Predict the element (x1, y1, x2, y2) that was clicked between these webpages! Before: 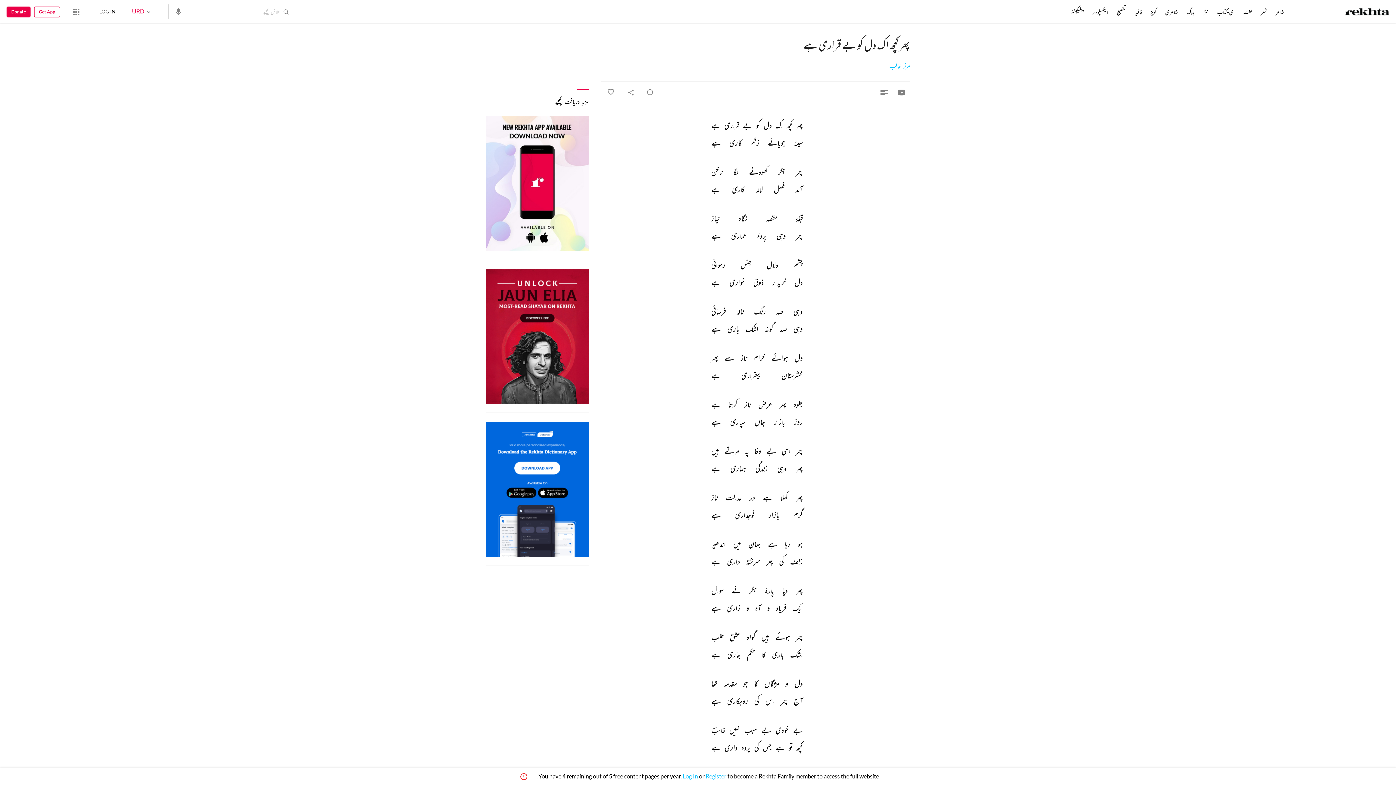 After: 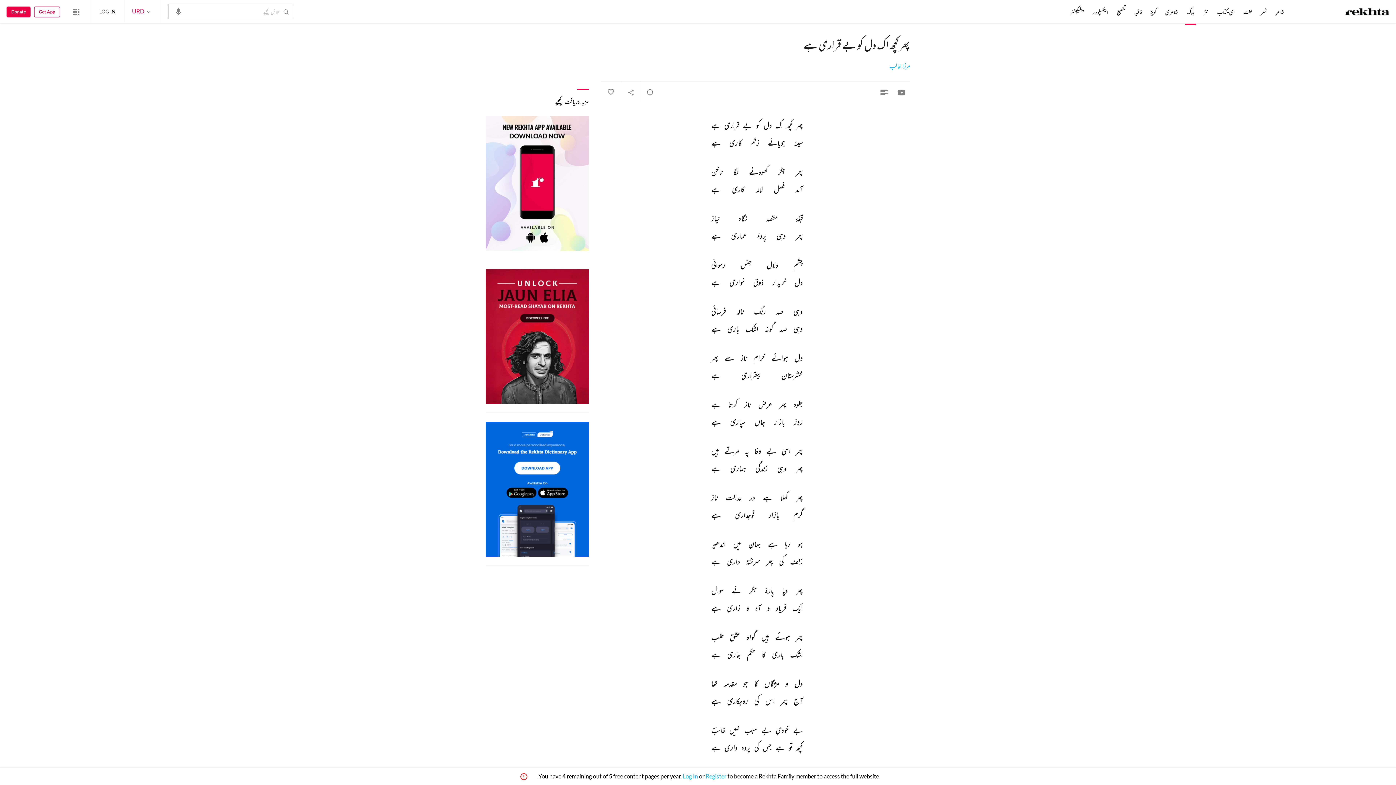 Action: label: بلاگ bbox: (1185, 8, 1196, 16)